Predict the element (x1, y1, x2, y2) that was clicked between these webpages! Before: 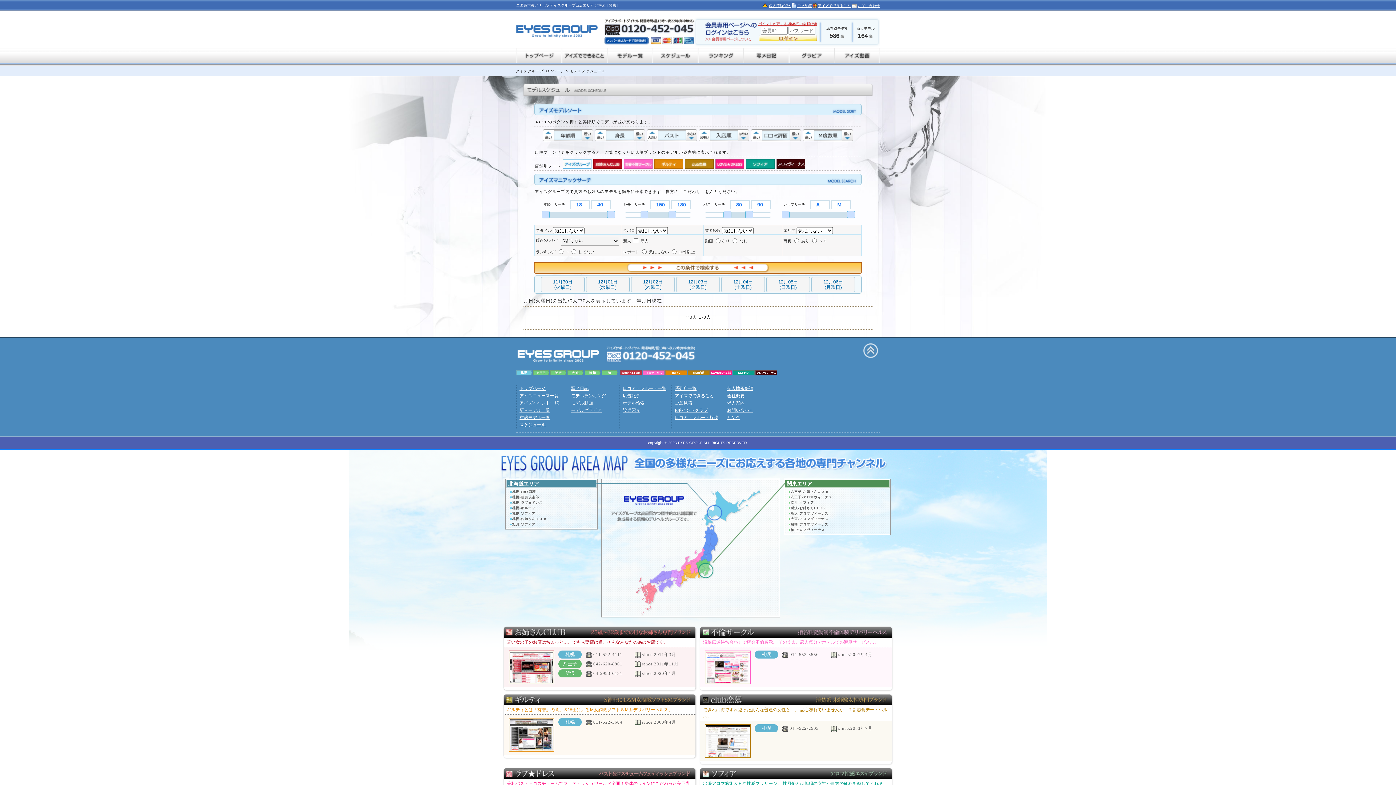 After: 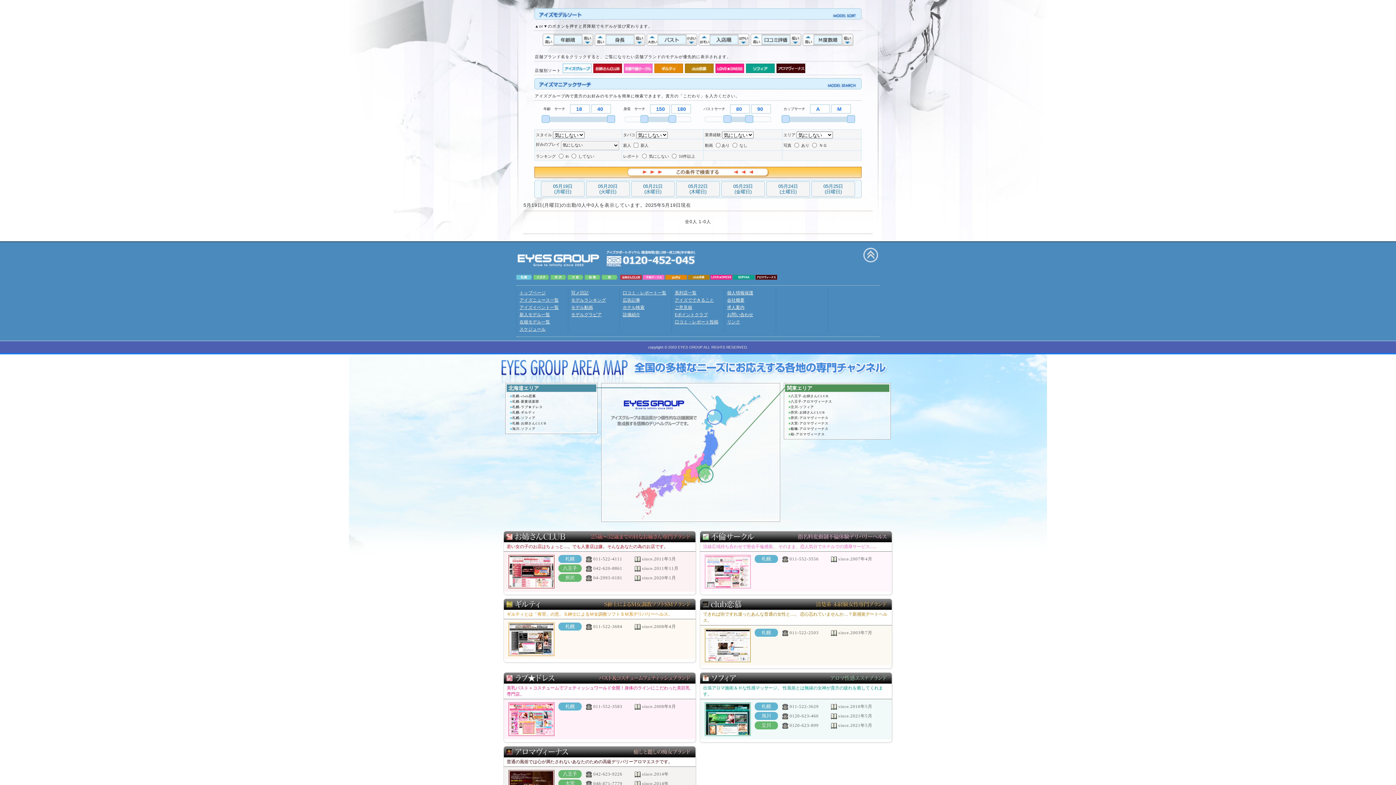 Action: bbox: (684, 164, 713, 168)